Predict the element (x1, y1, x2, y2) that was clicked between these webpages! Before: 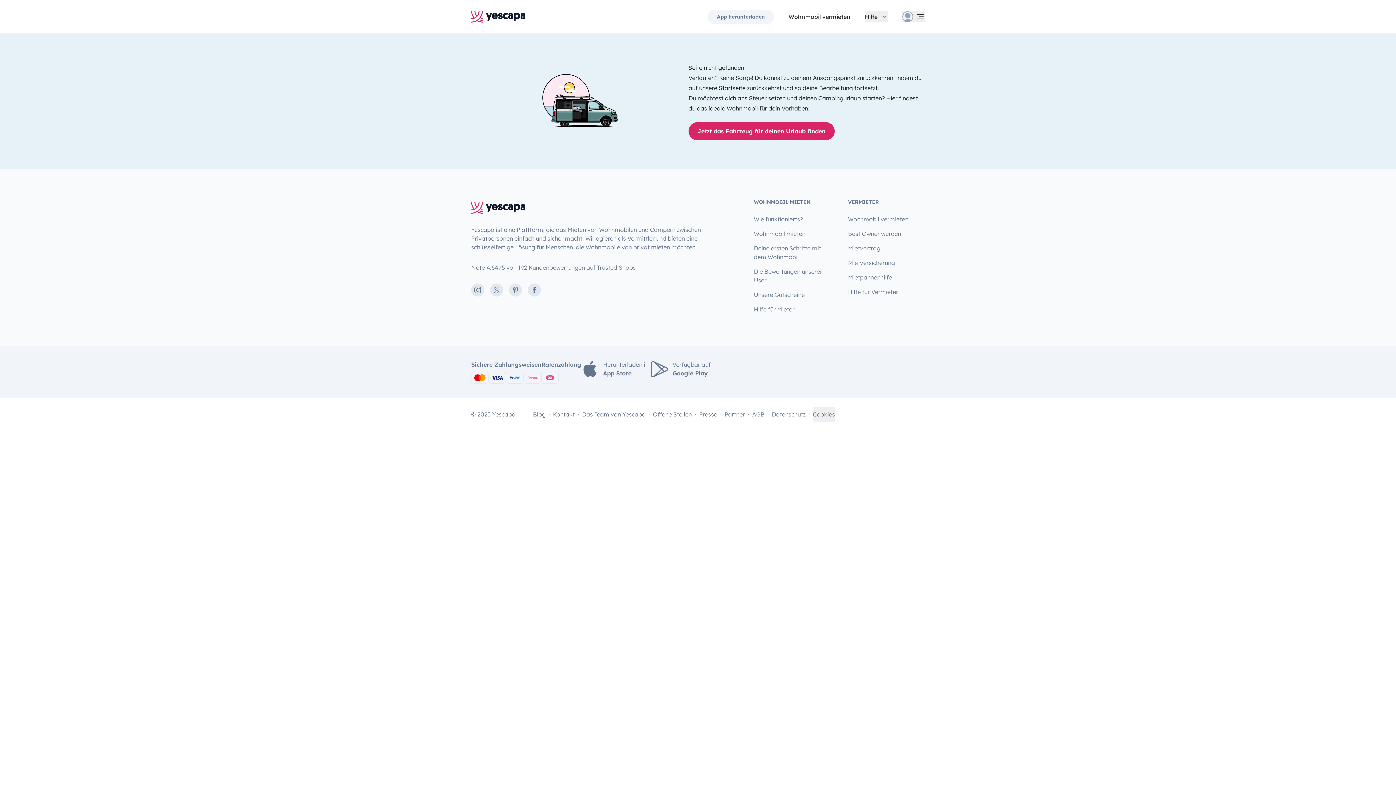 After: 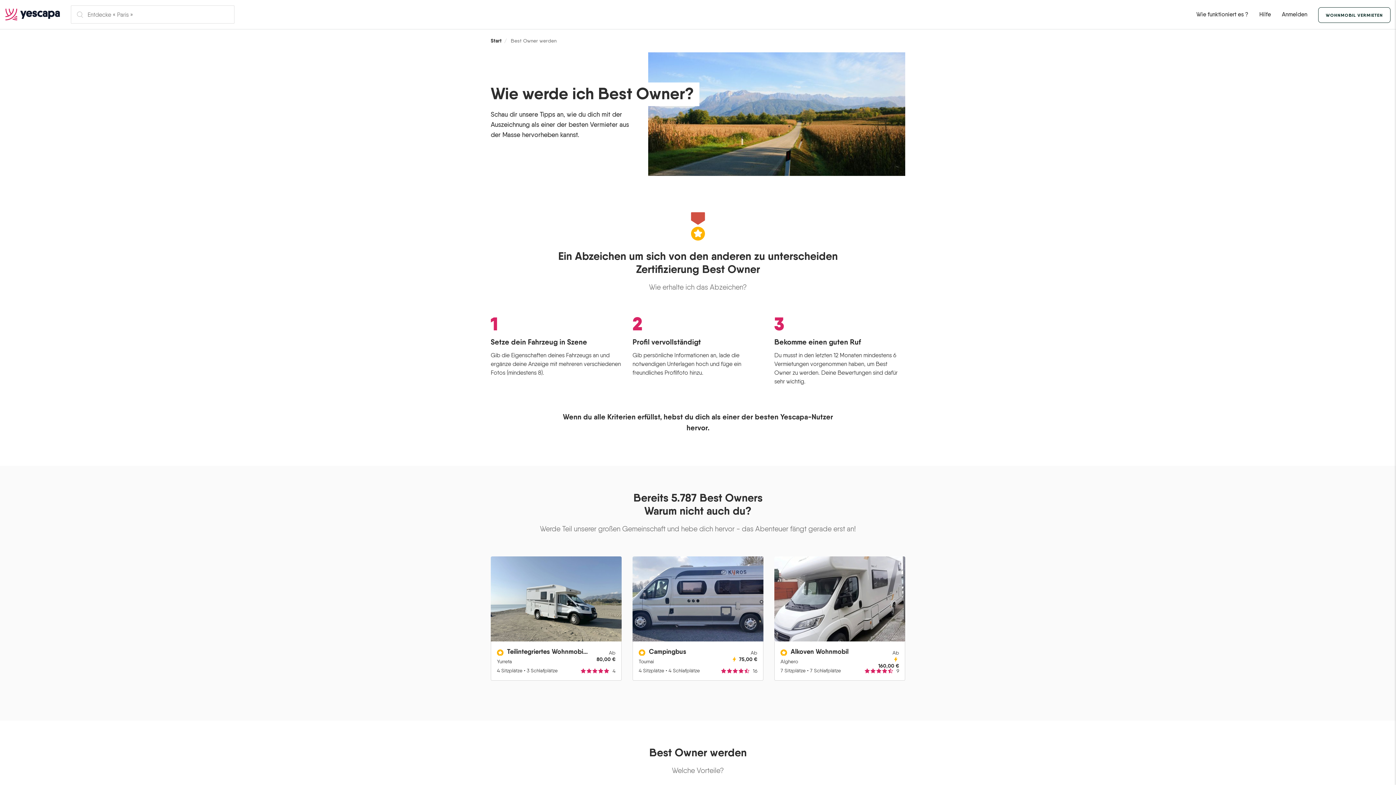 Action: label: Best Owner werden bbox: (848, 226, 901, 241)